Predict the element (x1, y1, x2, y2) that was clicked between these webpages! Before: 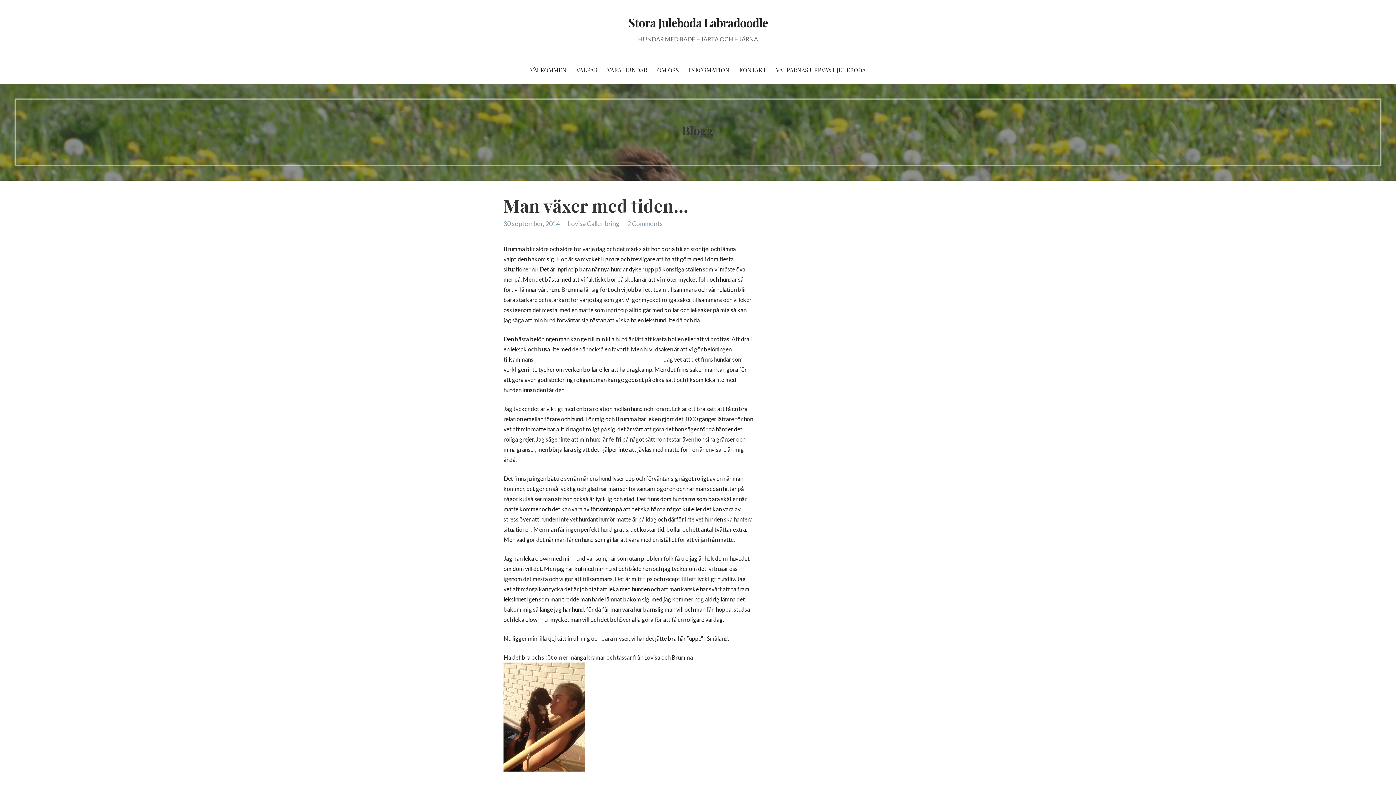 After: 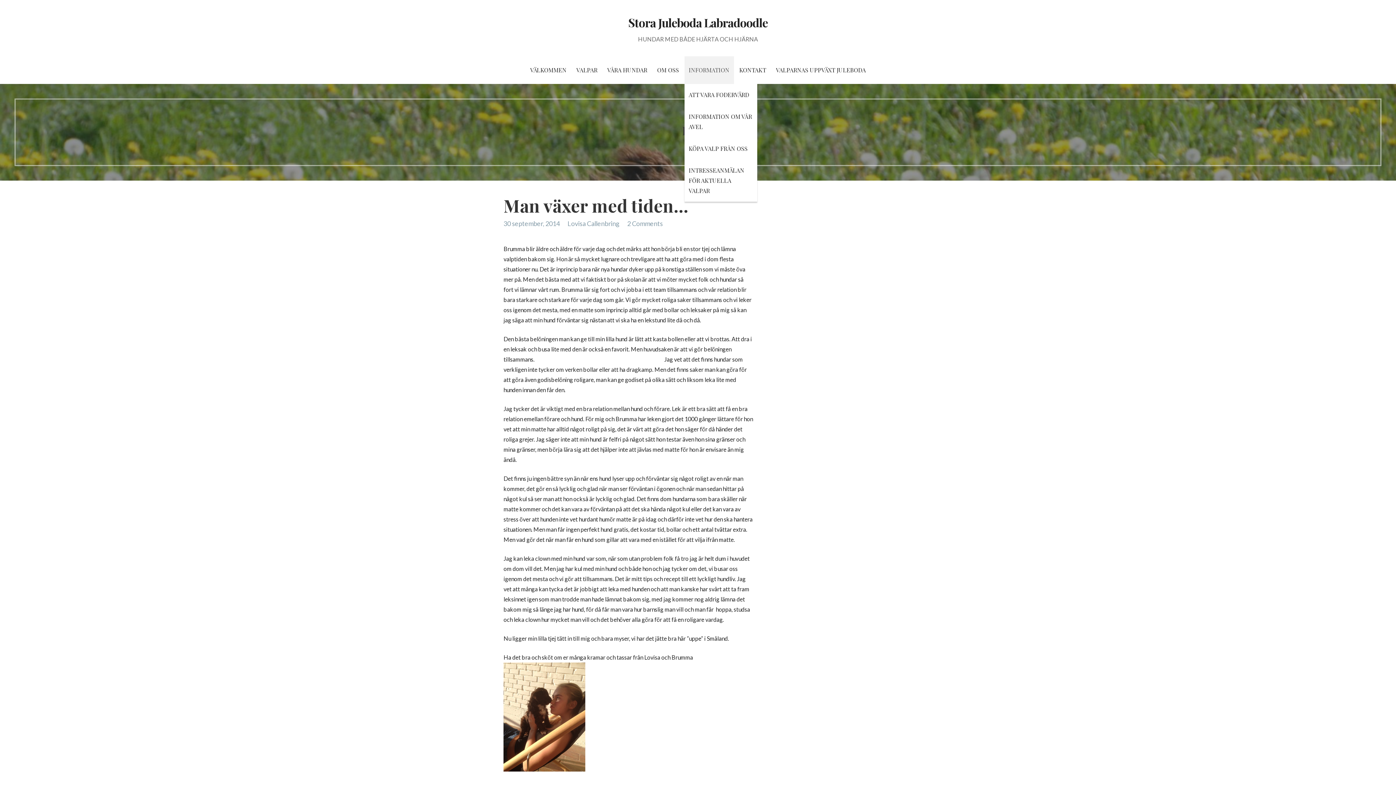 Action: label: INFORMATION bbox: (684, 56, 734, 84)